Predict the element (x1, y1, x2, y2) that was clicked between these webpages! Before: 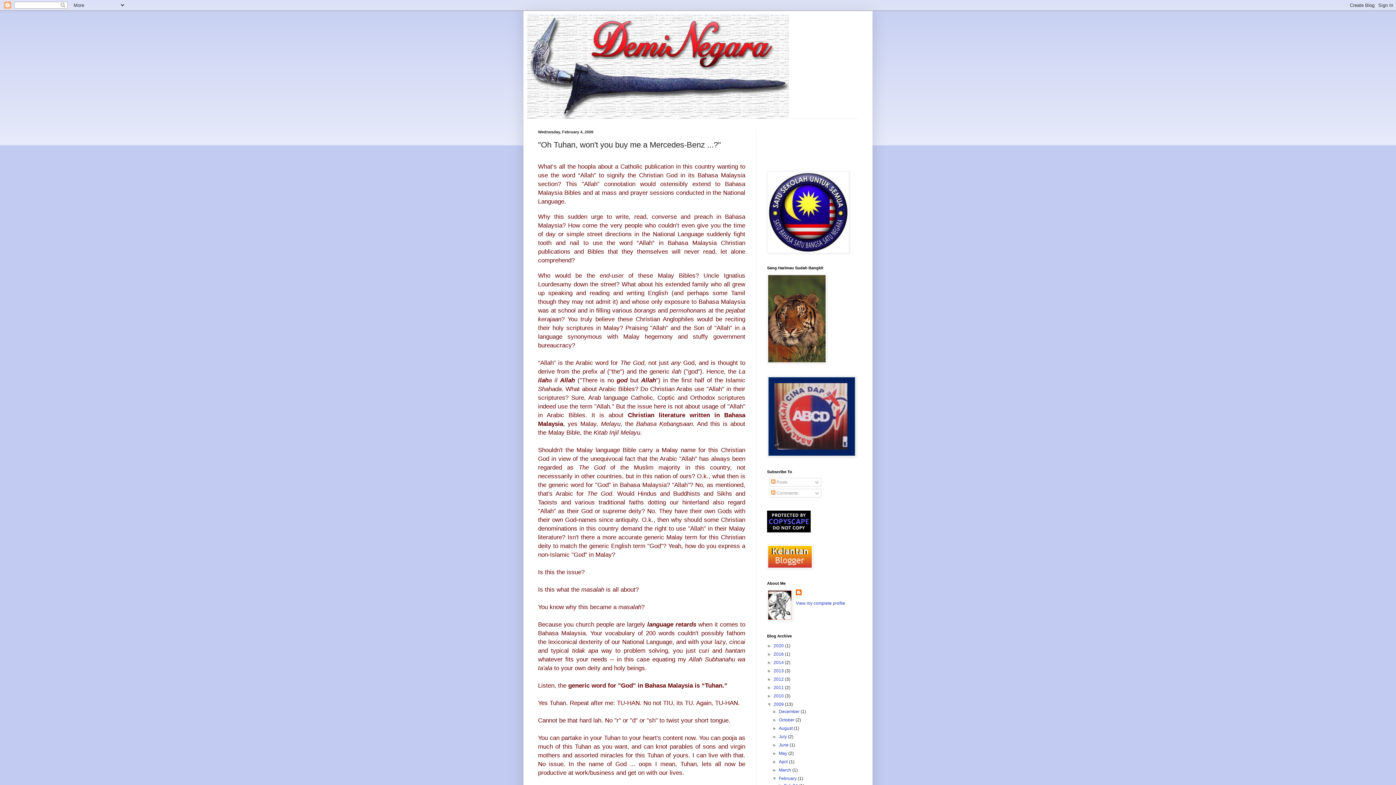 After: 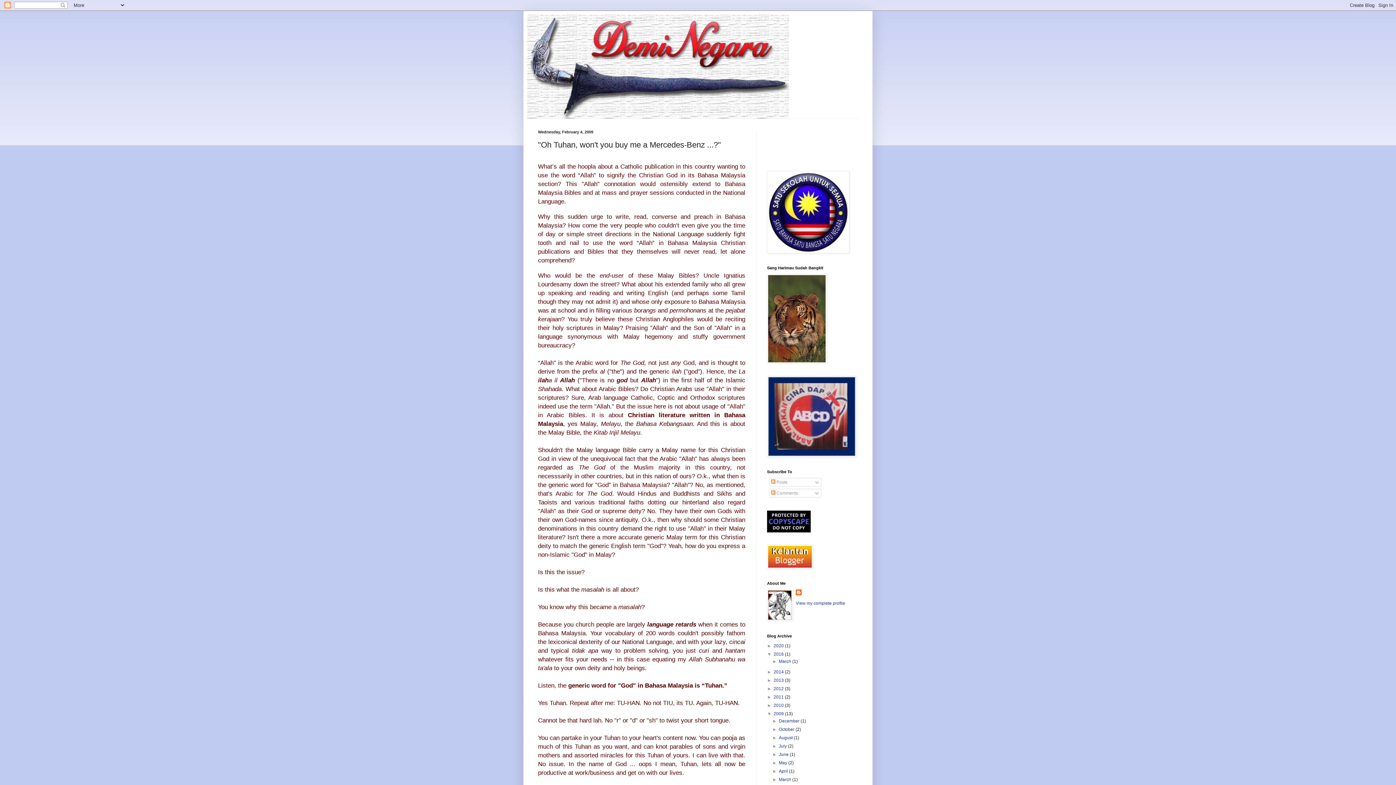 Action: label: ►   bbox: (767, 652, 773, 657)